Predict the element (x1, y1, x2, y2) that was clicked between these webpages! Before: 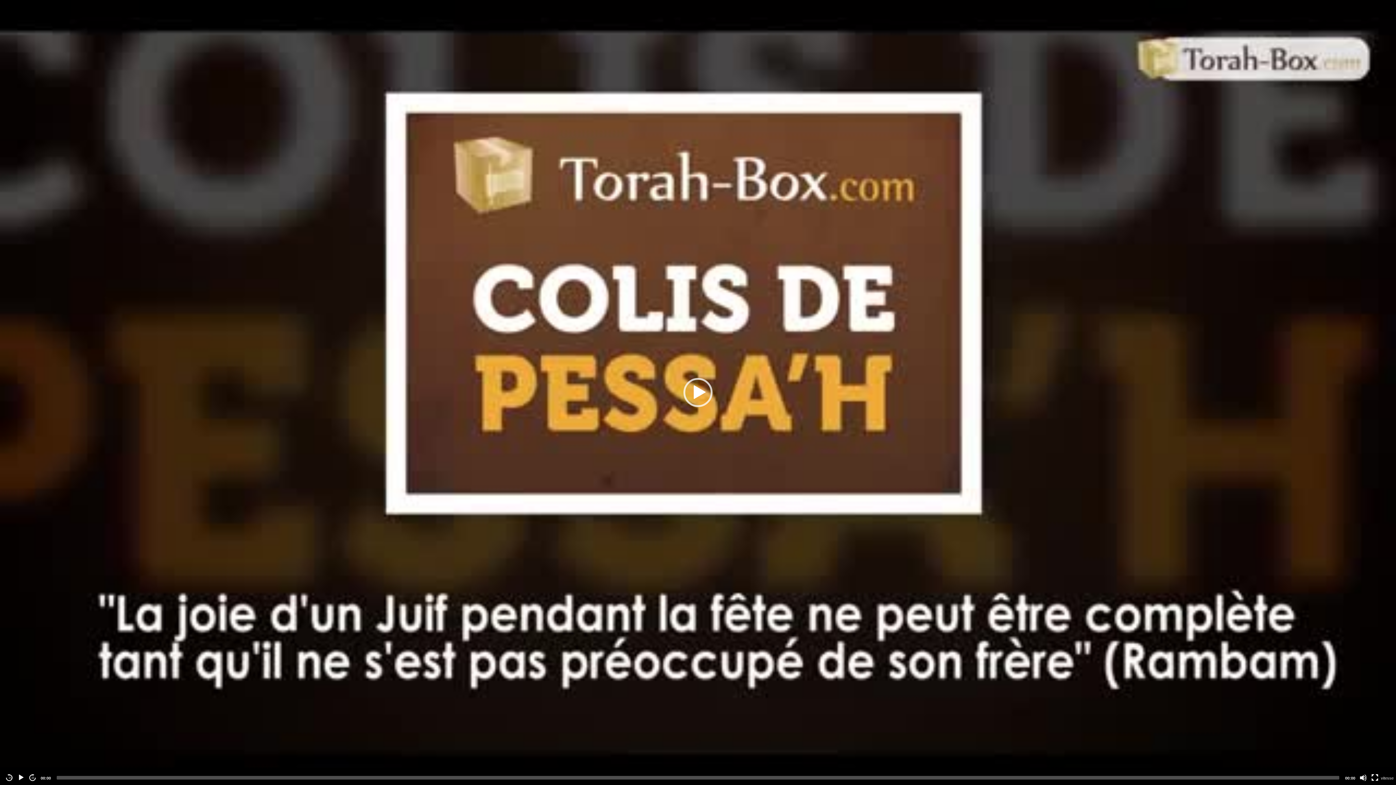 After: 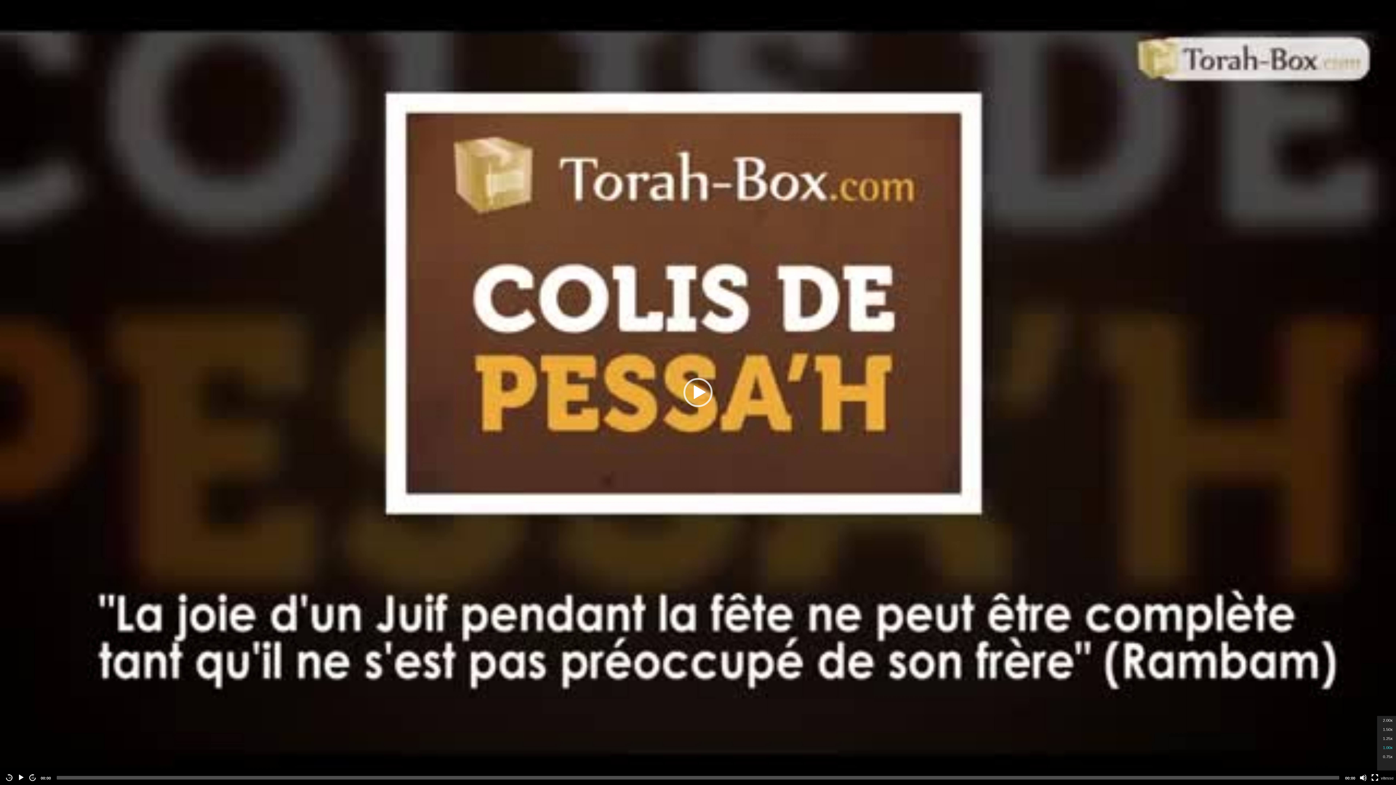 Action: bbox: (1381, 774, 1394, 782) label: Vitesse de lecture